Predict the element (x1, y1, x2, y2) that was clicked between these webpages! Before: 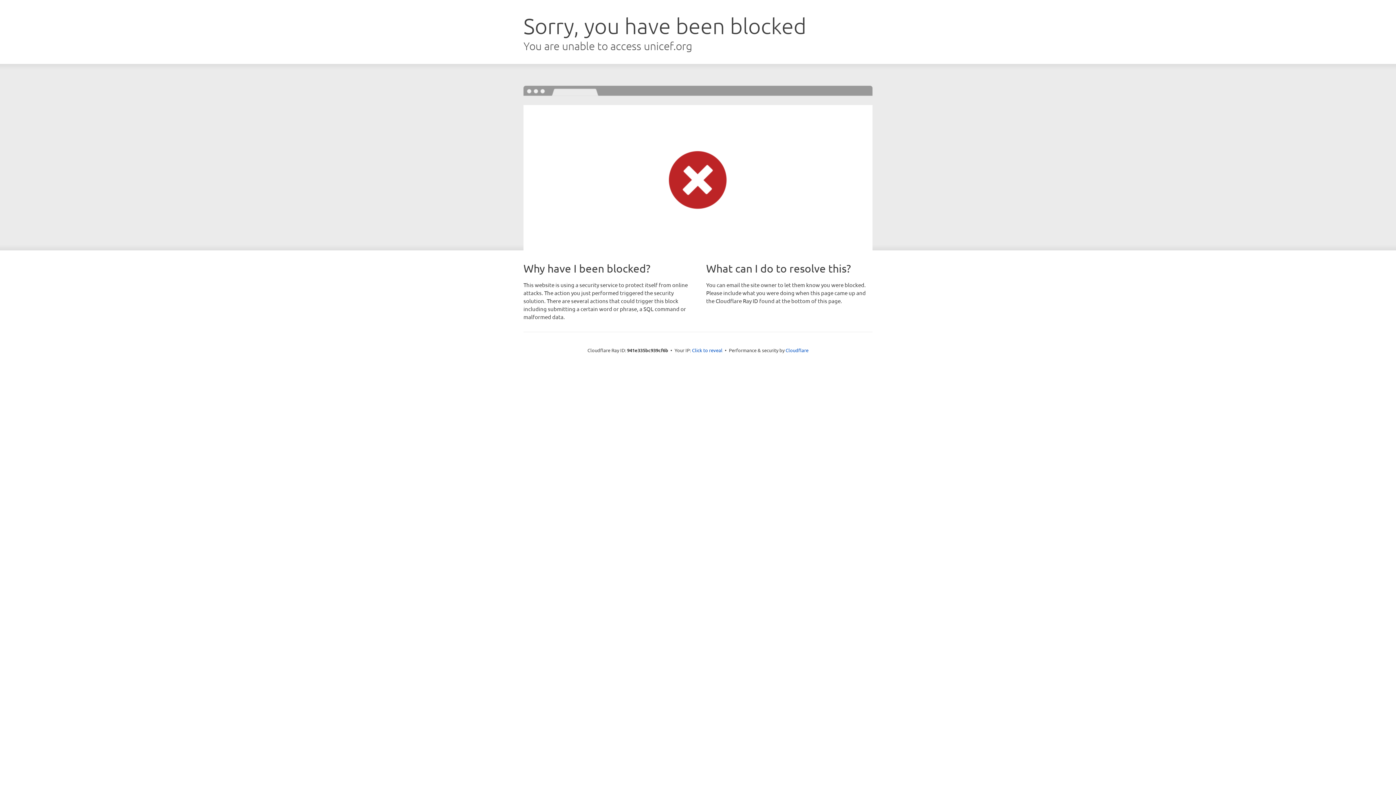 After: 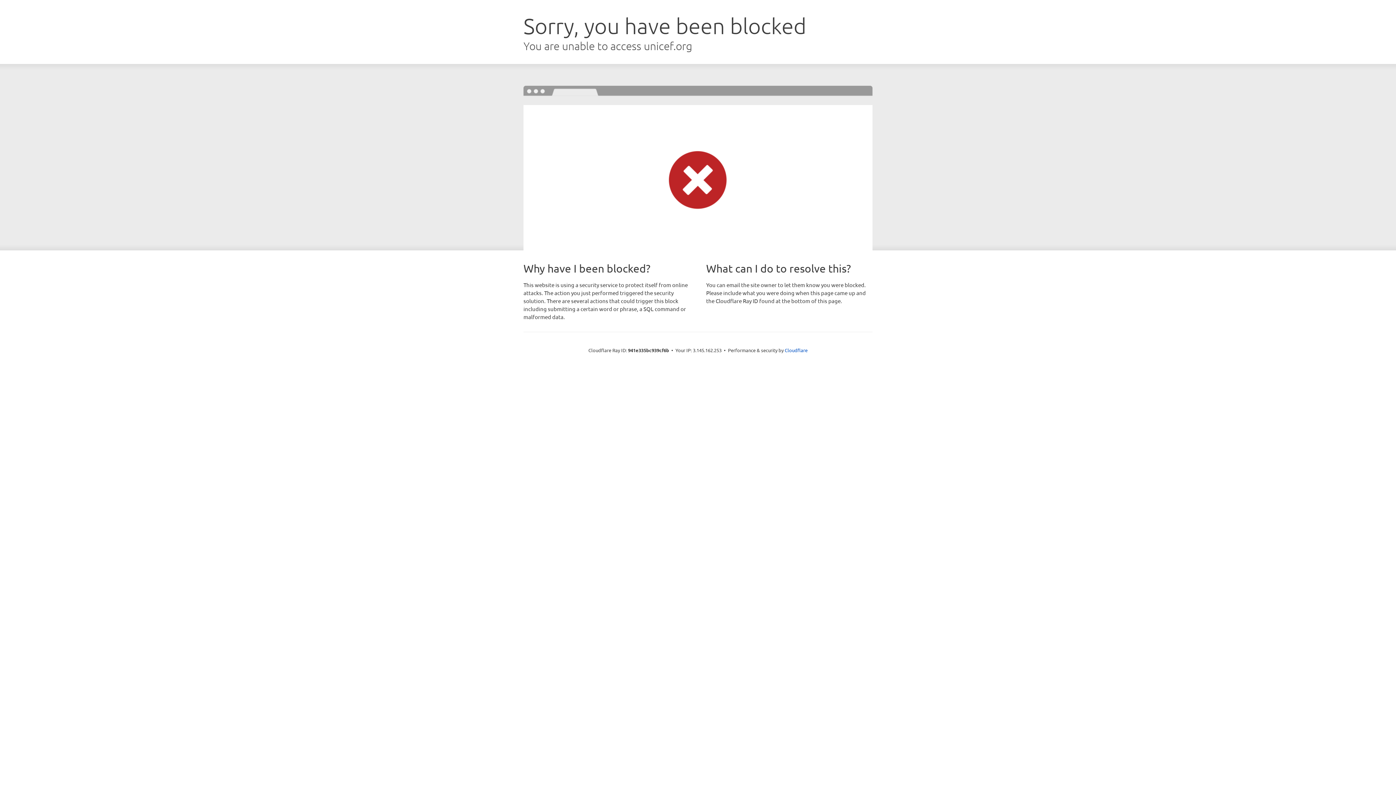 Action: bbox: (692, 346, 722, 353) label: Click to reveal